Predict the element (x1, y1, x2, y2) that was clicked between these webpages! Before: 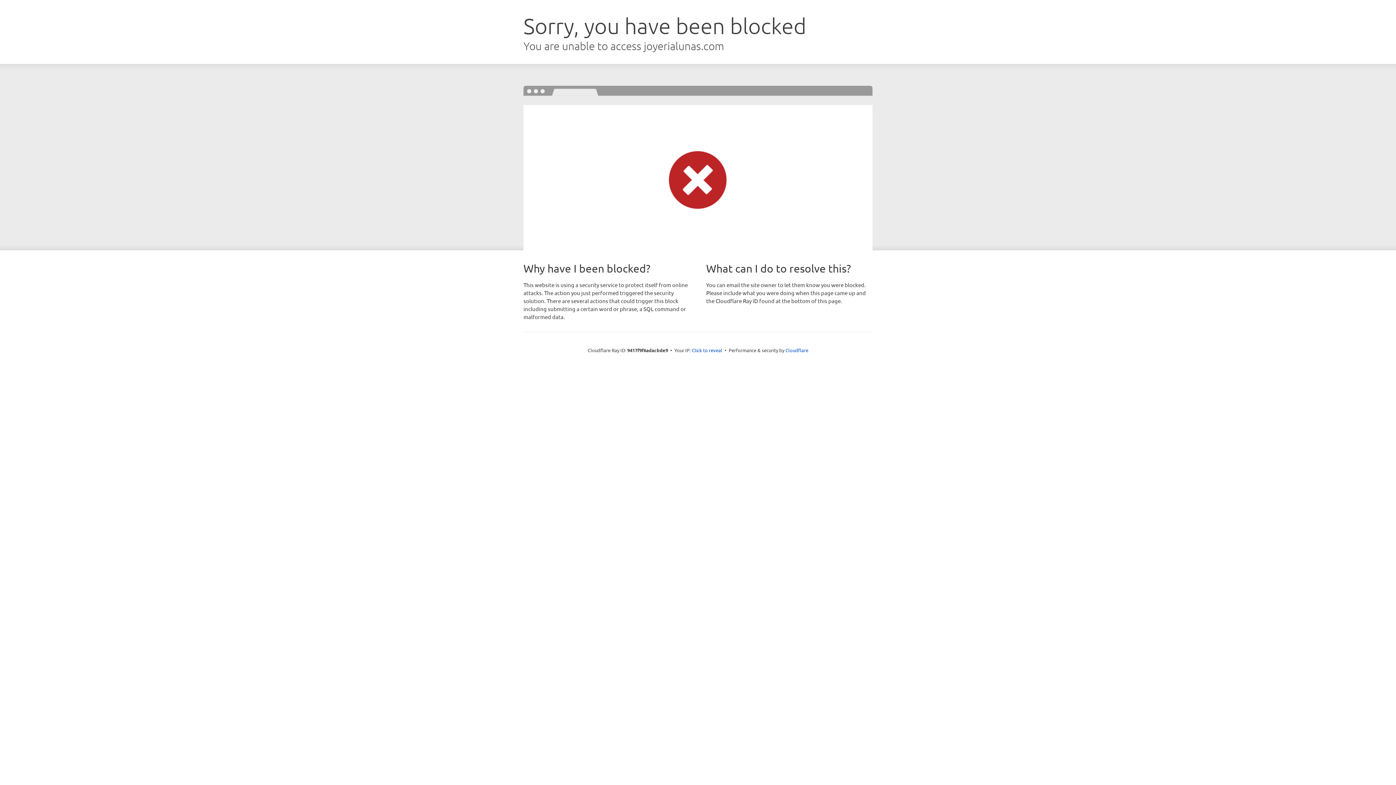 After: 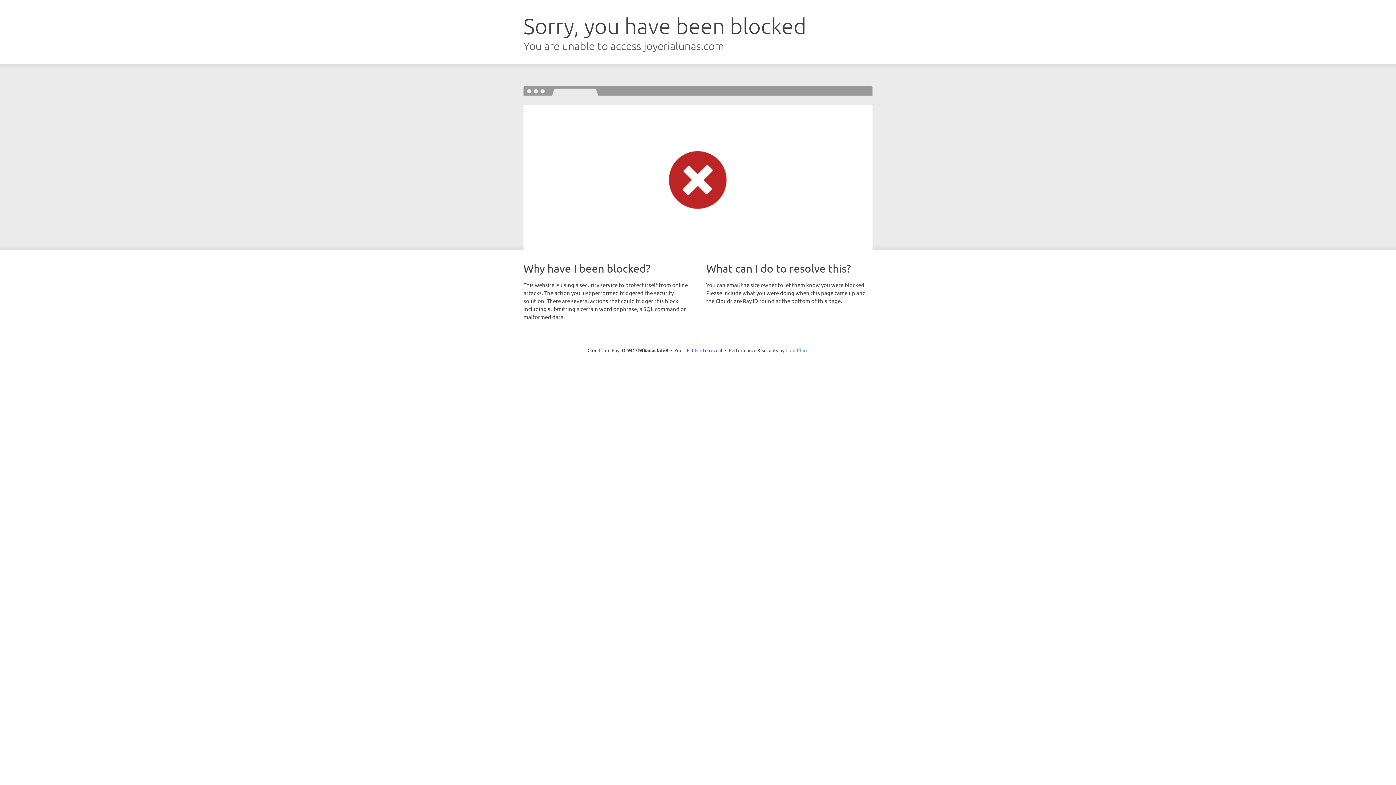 Action: label: Cloudflare bbox: (785, 347, 808, 353)